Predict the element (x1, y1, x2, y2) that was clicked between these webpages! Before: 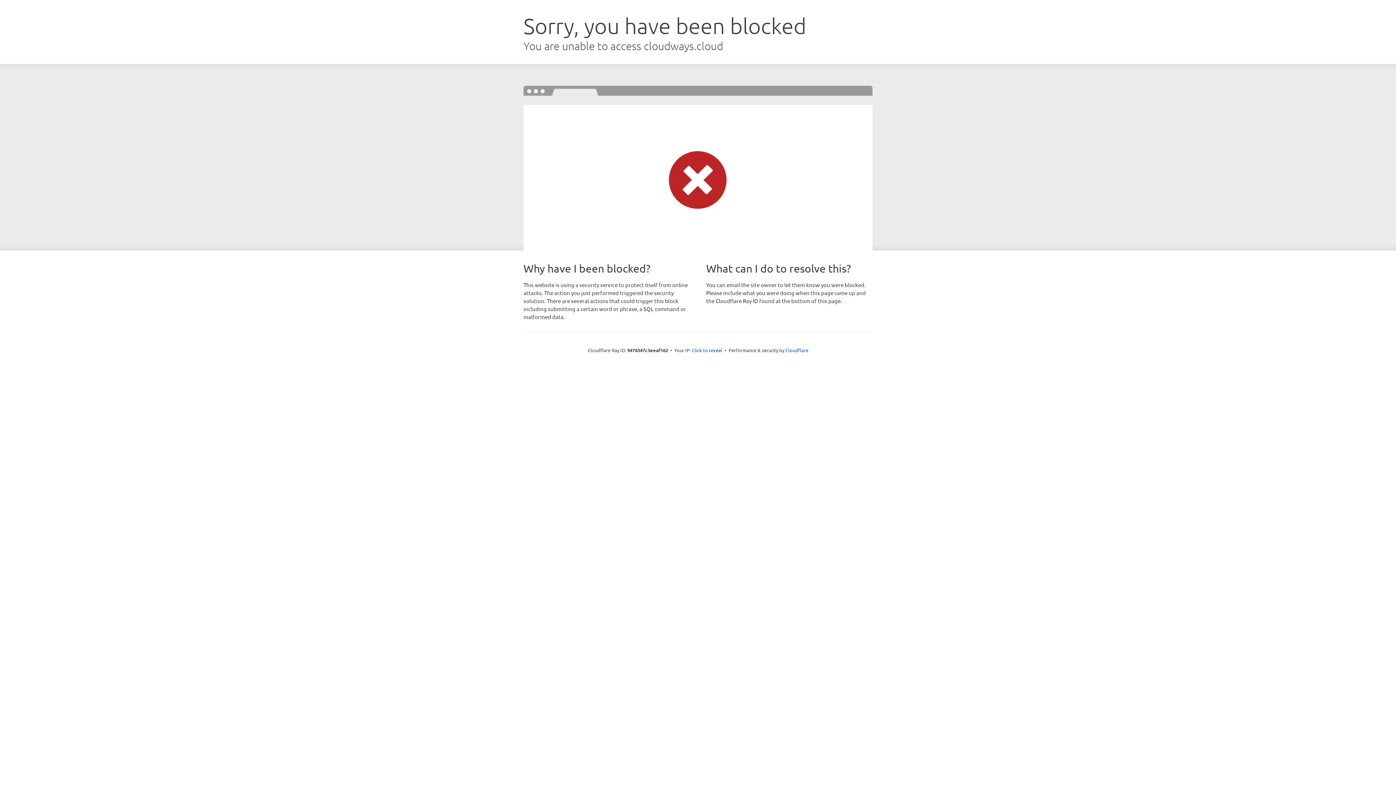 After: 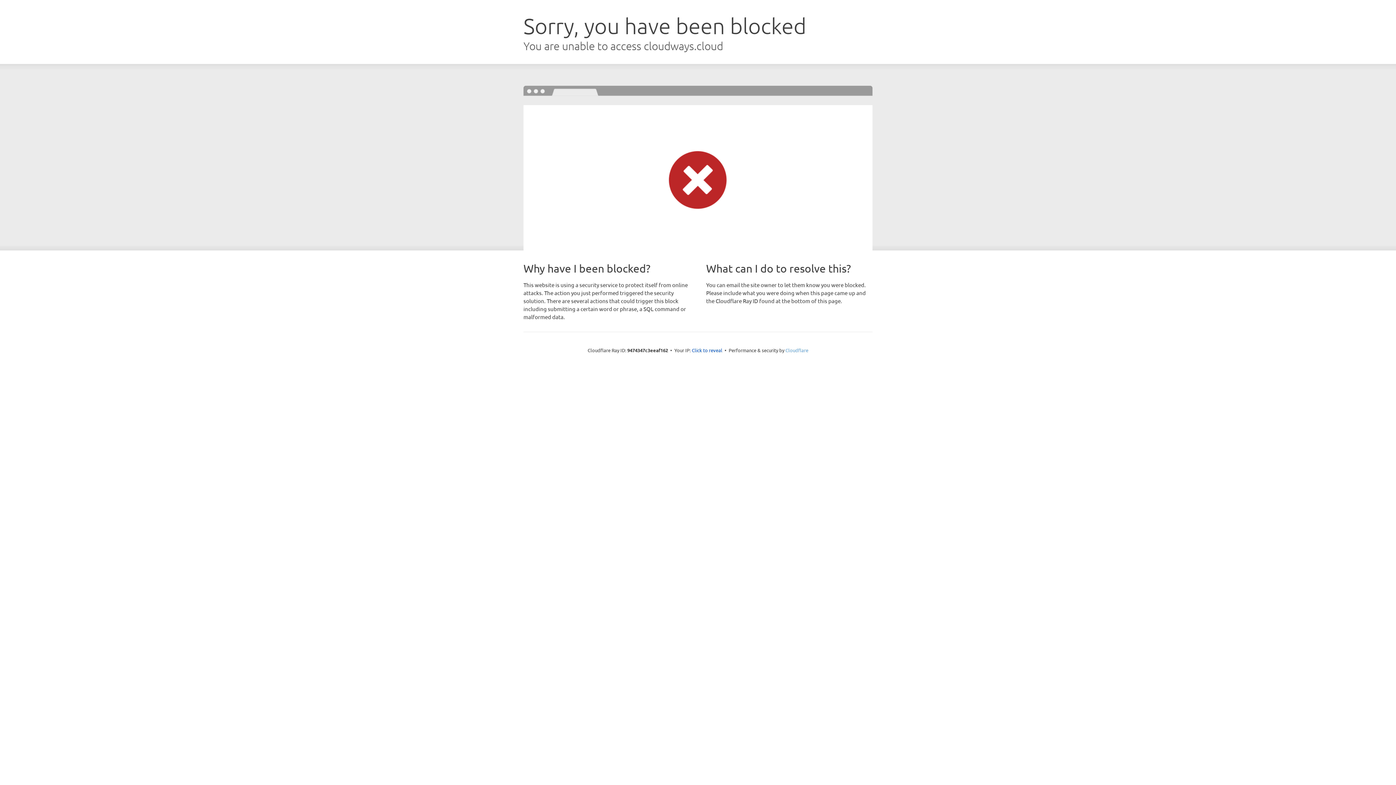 Action: bbox: (785, 347, 808, 353) label: Cloudflare